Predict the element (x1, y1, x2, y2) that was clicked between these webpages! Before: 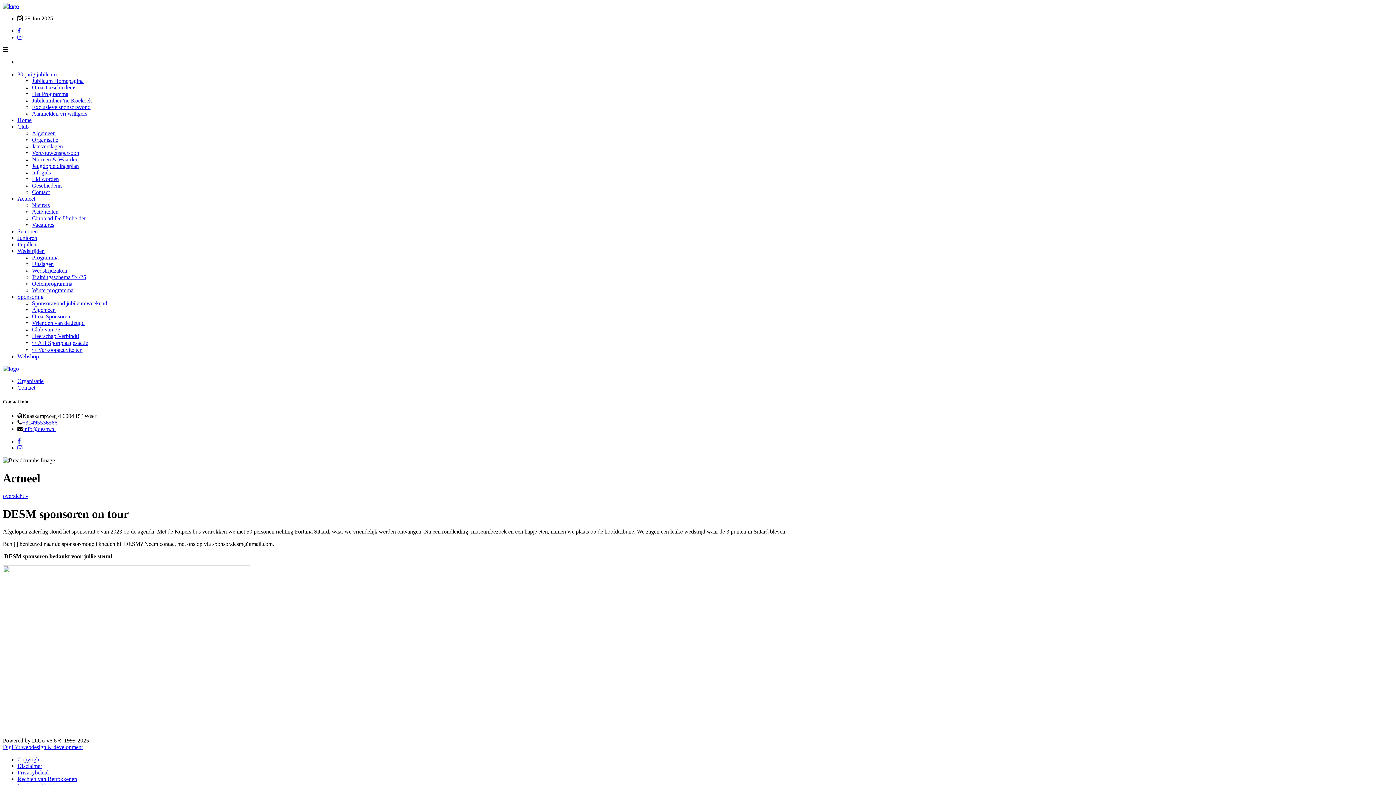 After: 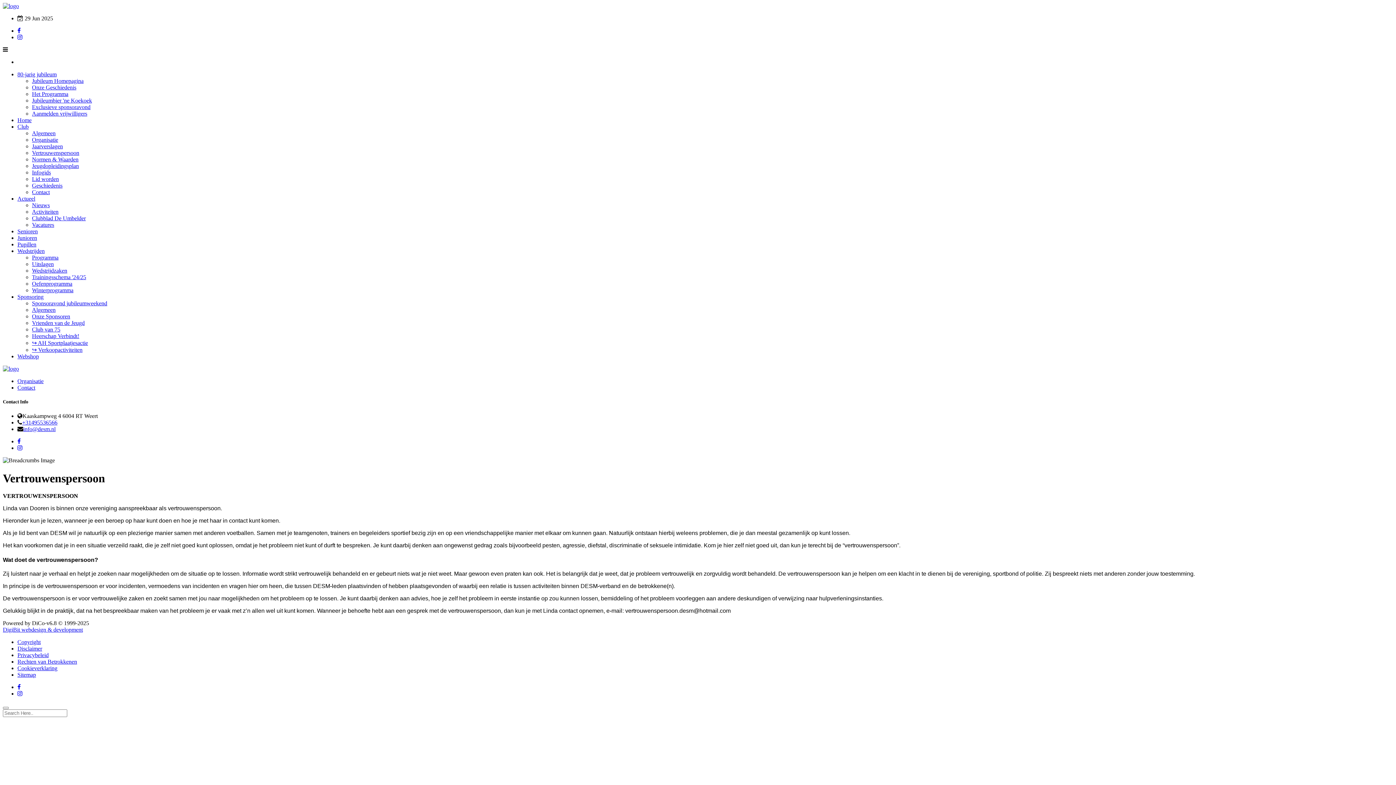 Action: label: Vertrouwenspersoon bbox: (32, 149, 79, 156)